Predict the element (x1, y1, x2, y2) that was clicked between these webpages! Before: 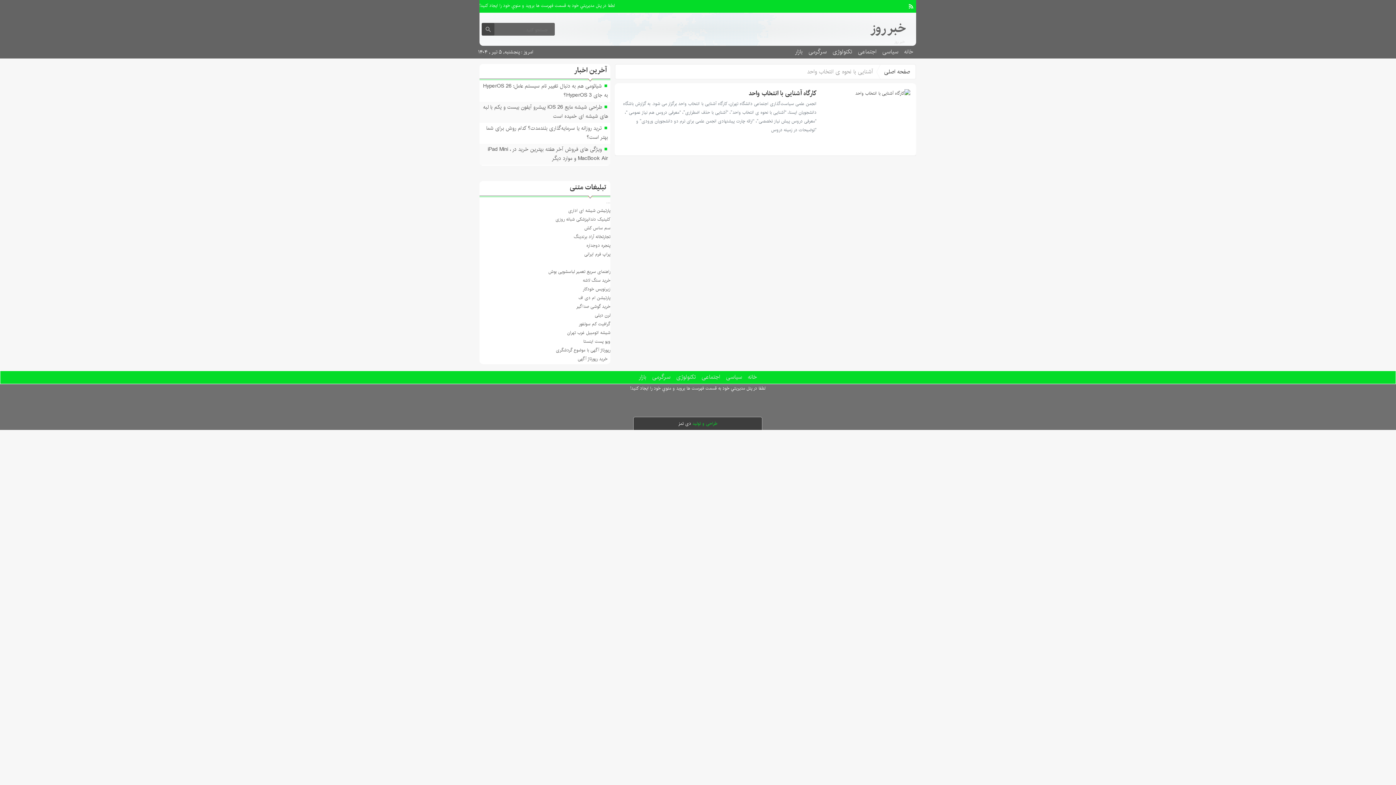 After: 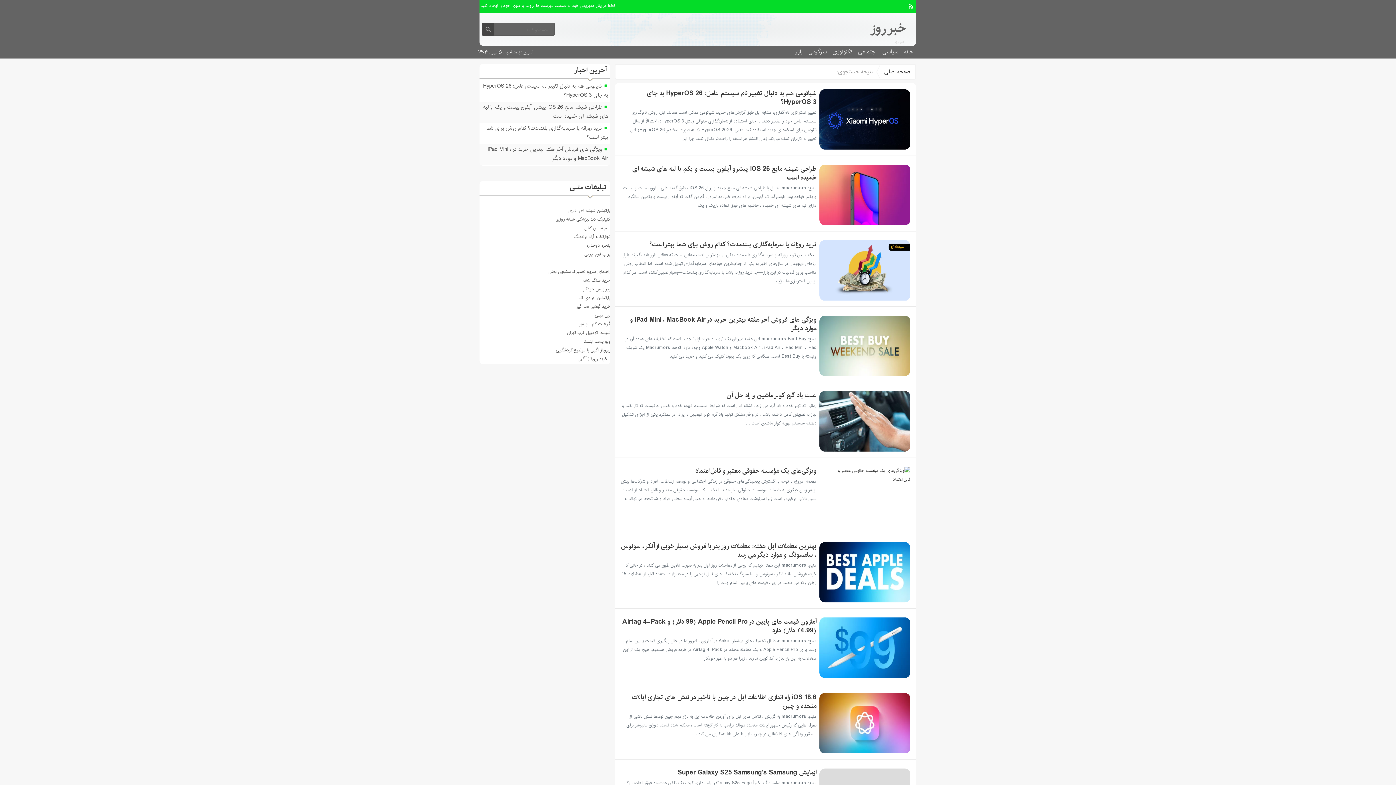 Action: bbox: (481, 22, 494, 35)